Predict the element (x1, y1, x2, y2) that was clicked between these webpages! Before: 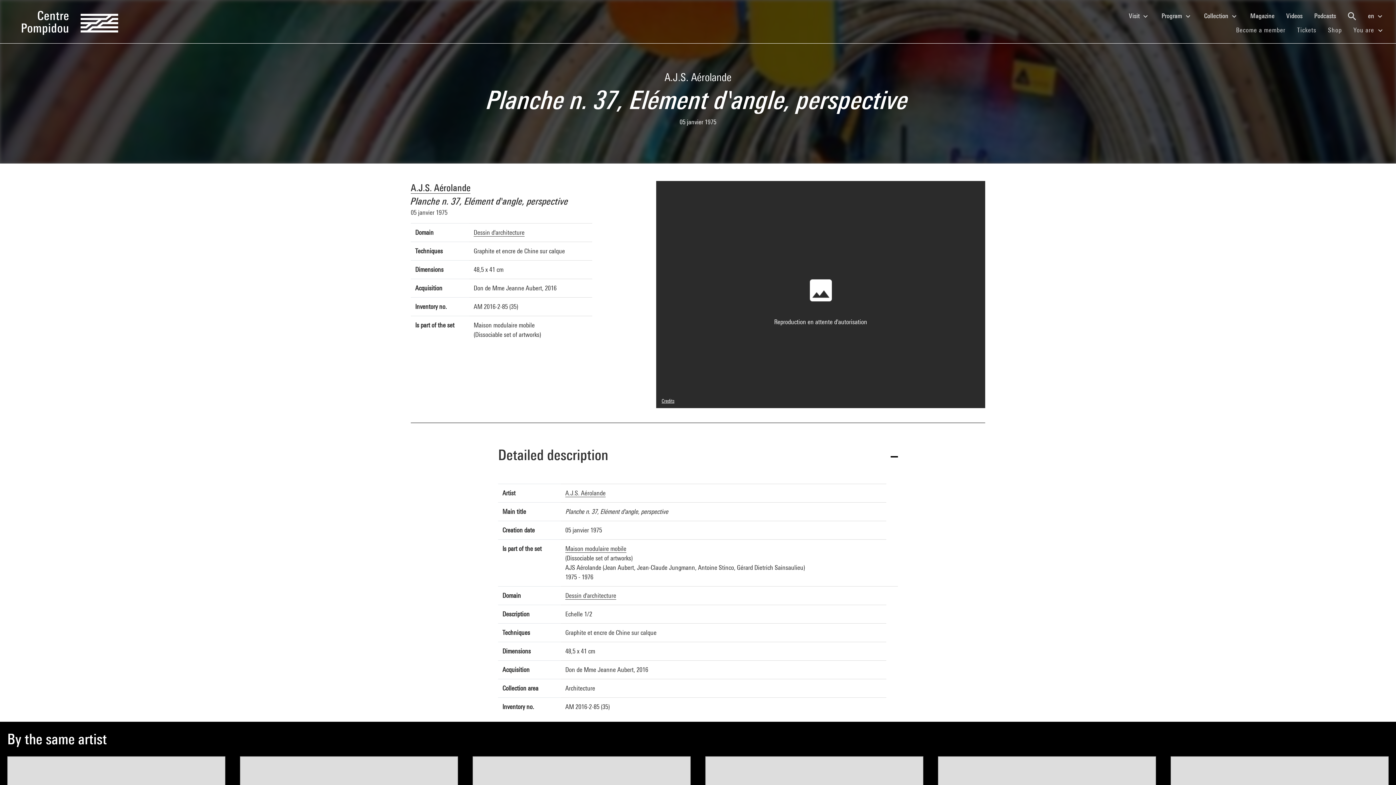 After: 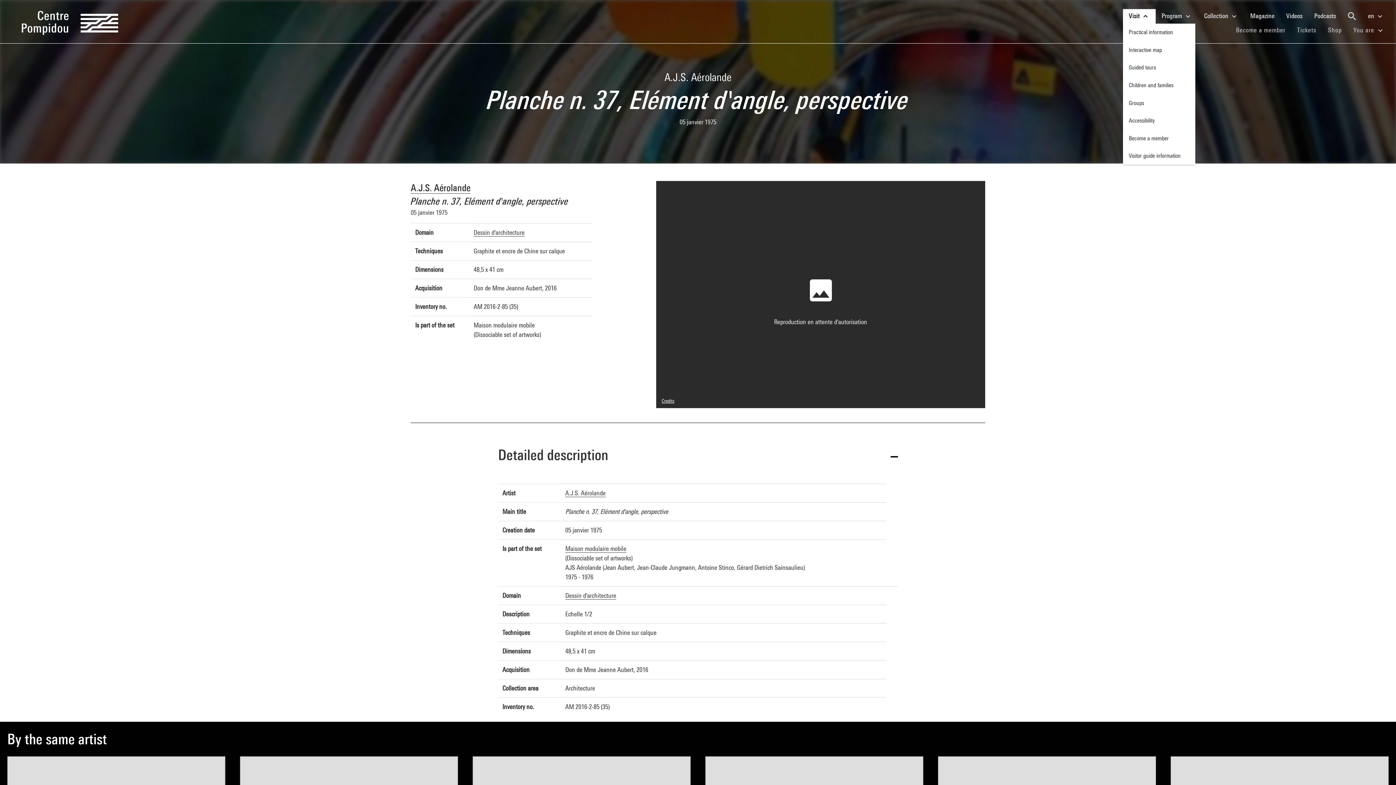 Action: bbox: (1123, 8, 1156, 23) label: Visit 